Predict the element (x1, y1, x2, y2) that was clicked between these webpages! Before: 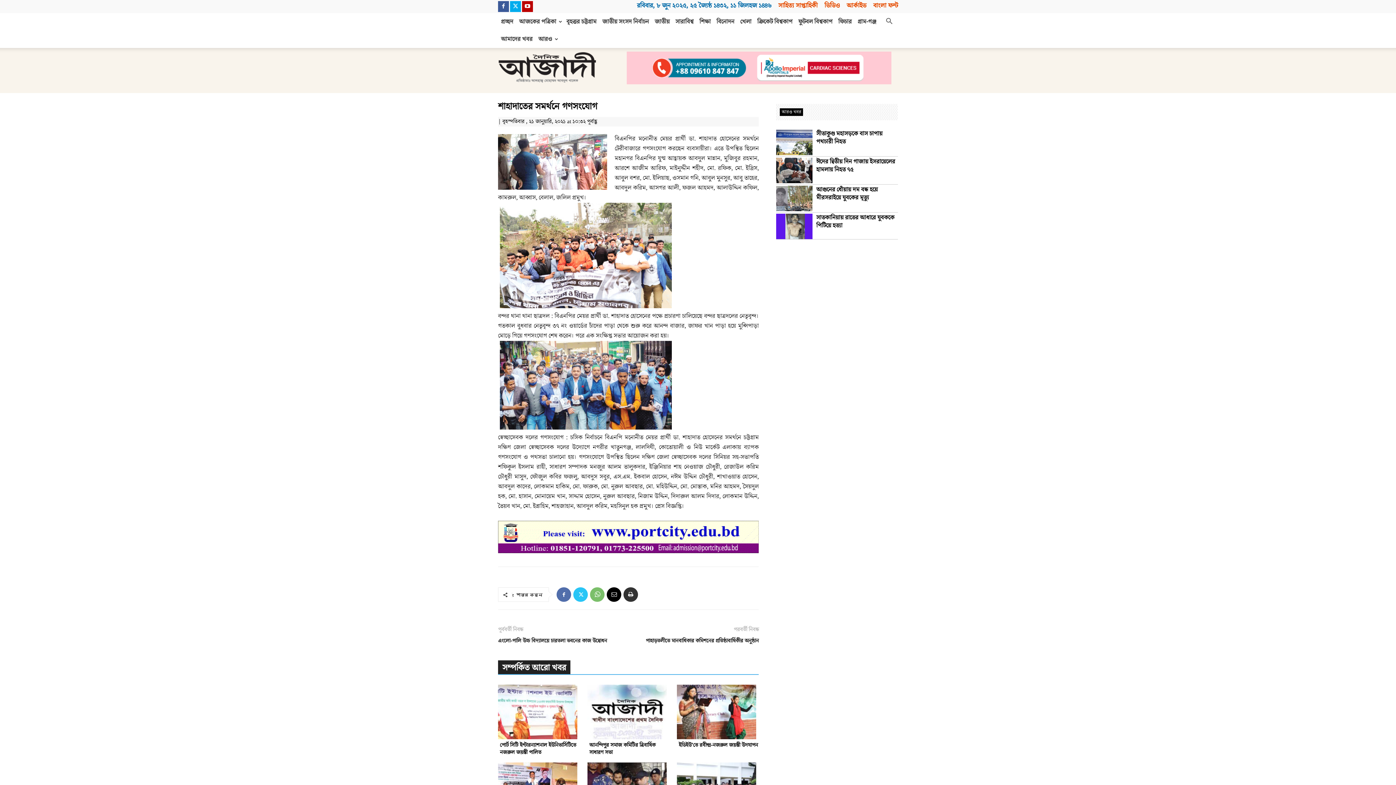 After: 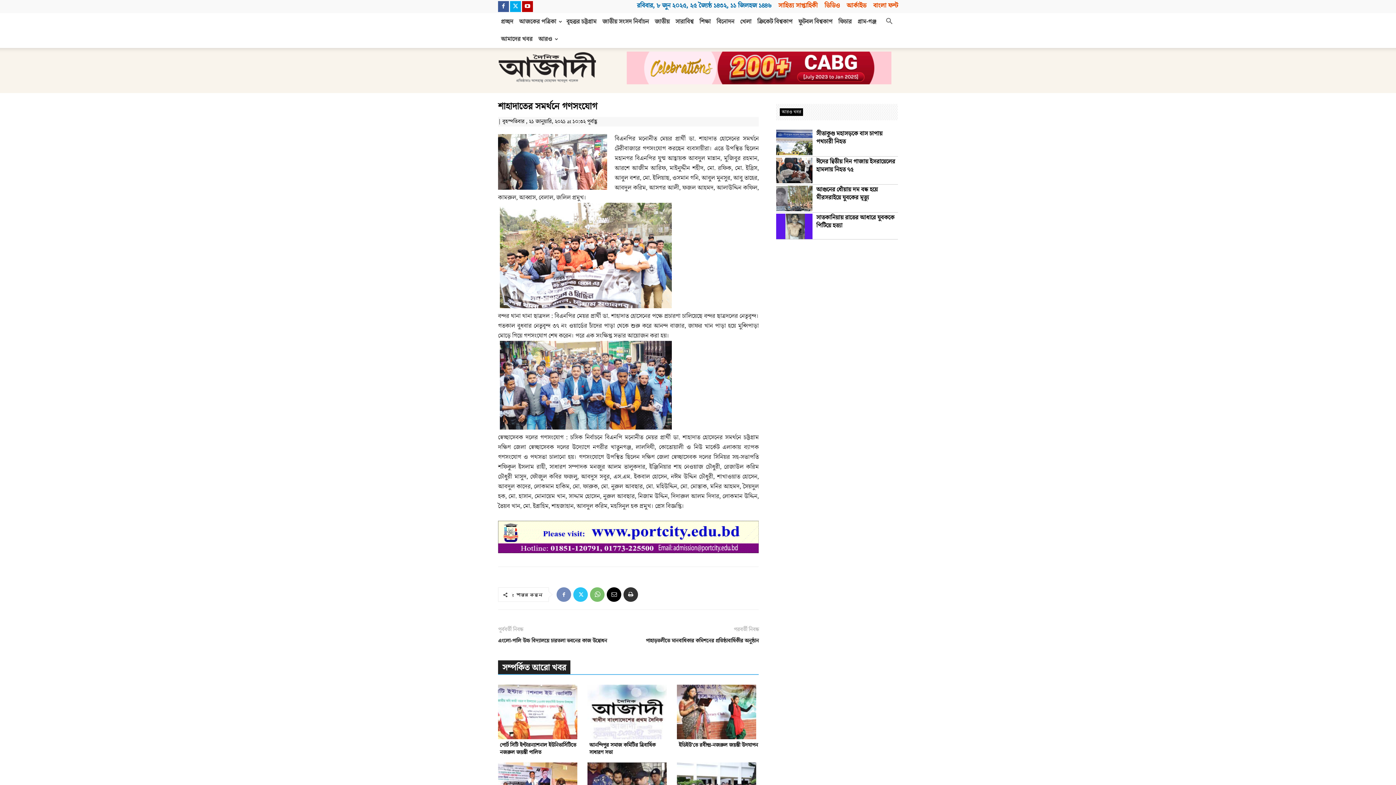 Action: bbox: (556, 587, 571, 602)